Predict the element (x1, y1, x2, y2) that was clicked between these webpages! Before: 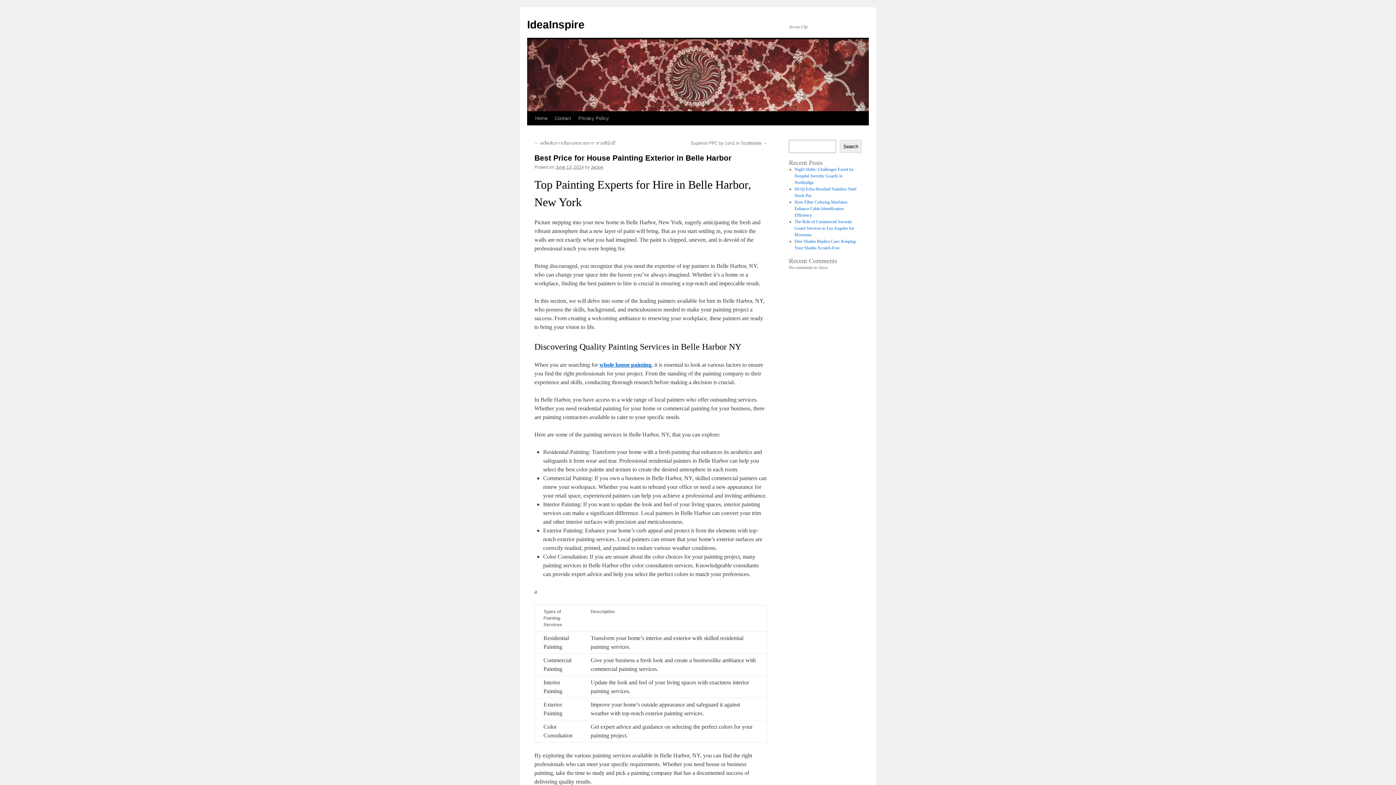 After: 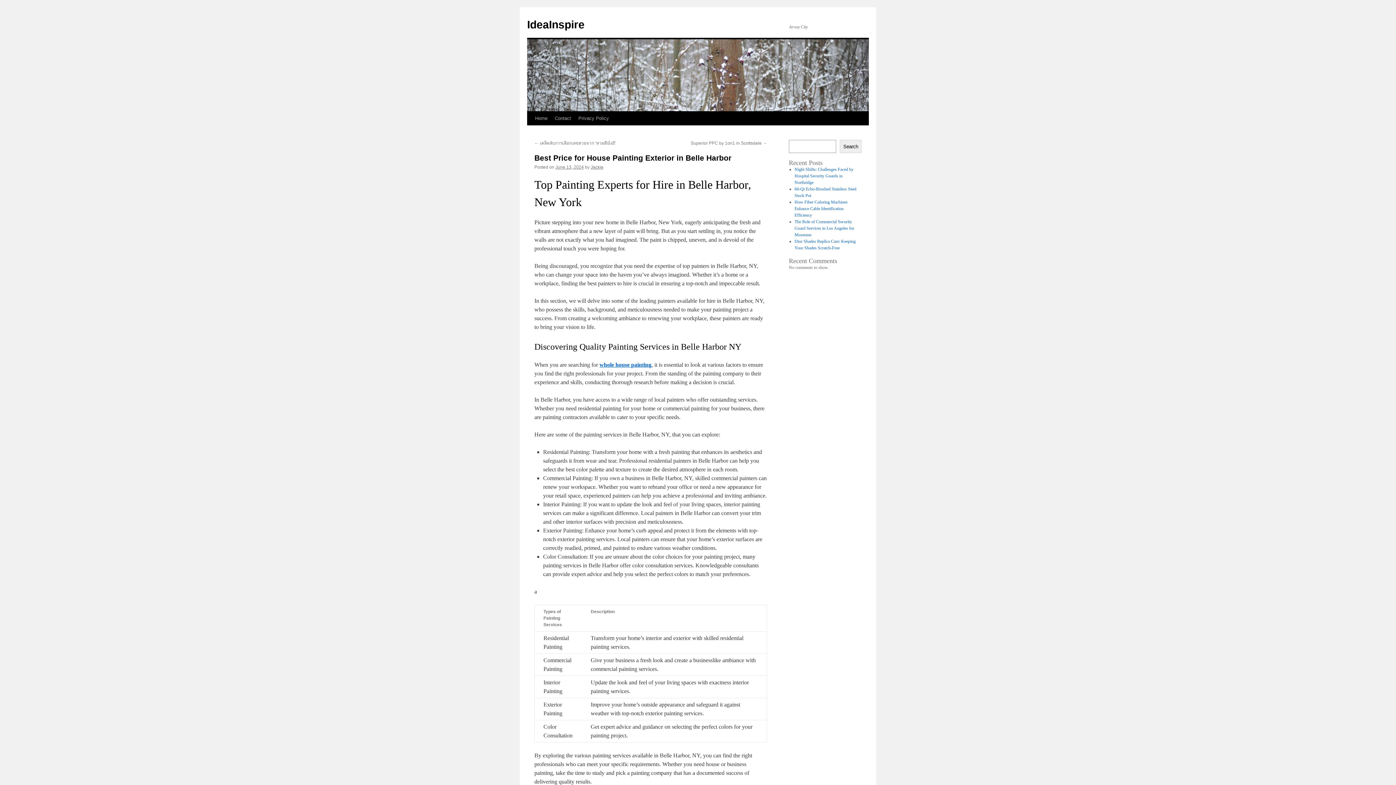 Action: bbox: (555, 164, 584, 169) label: June 13, 2024